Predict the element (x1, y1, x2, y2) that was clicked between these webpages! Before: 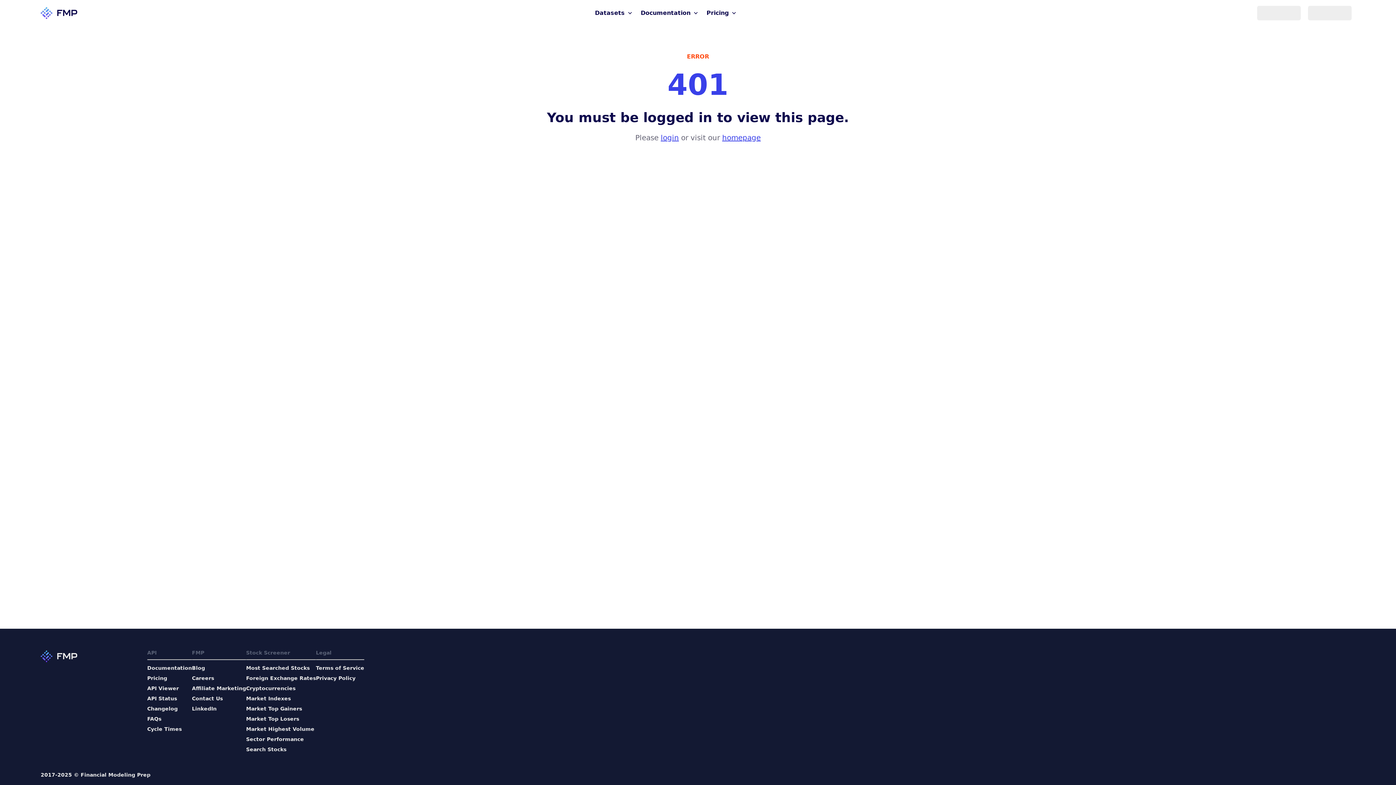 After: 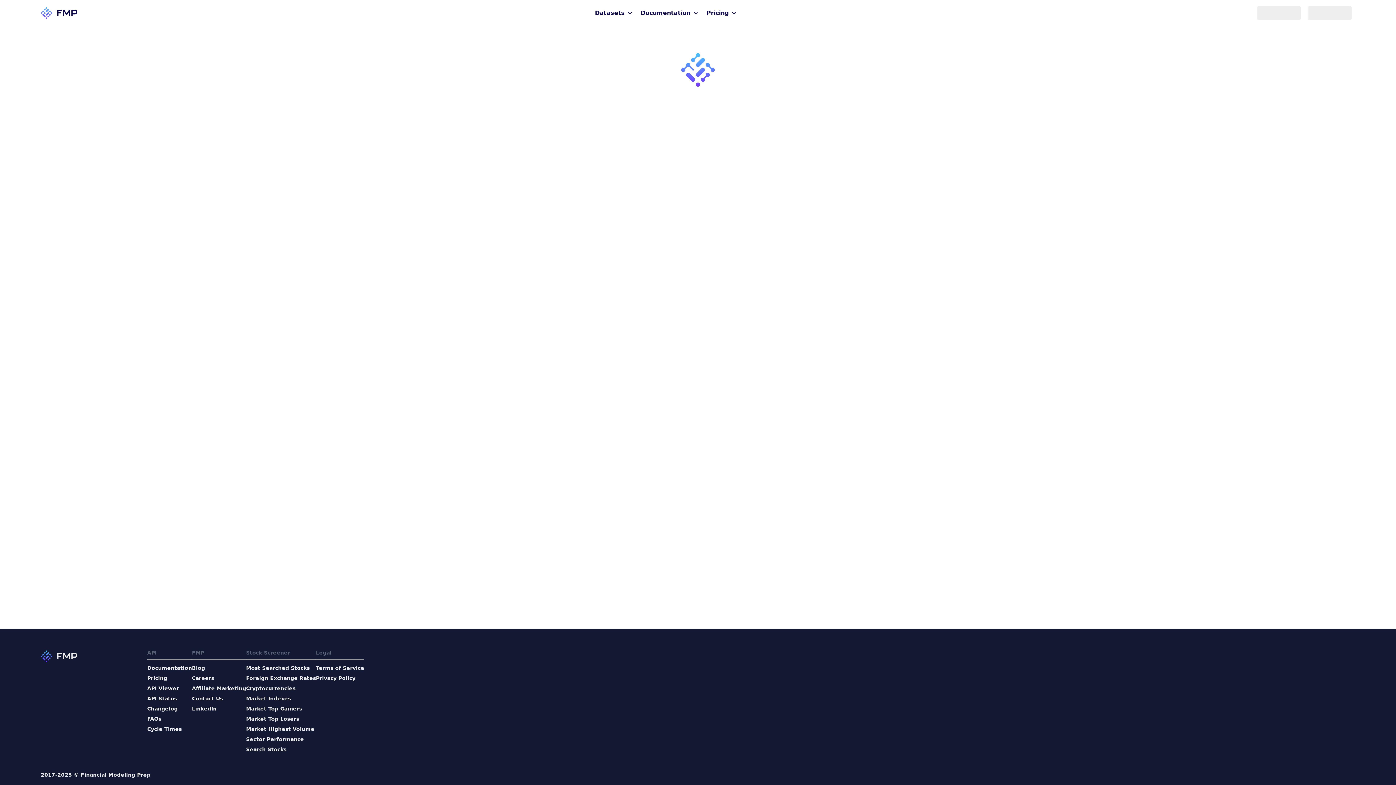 Action: bbox: (147, 695, 192, 702) label: API Status